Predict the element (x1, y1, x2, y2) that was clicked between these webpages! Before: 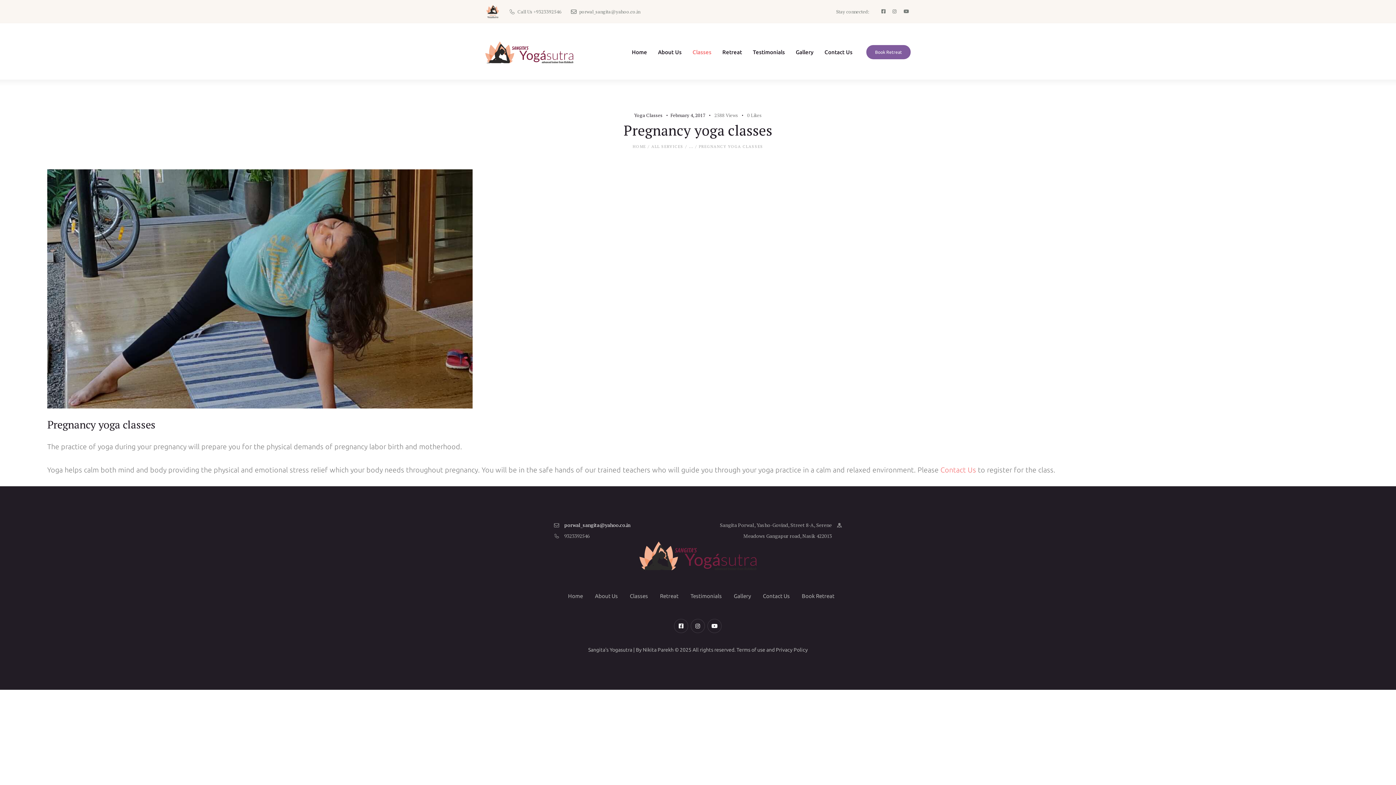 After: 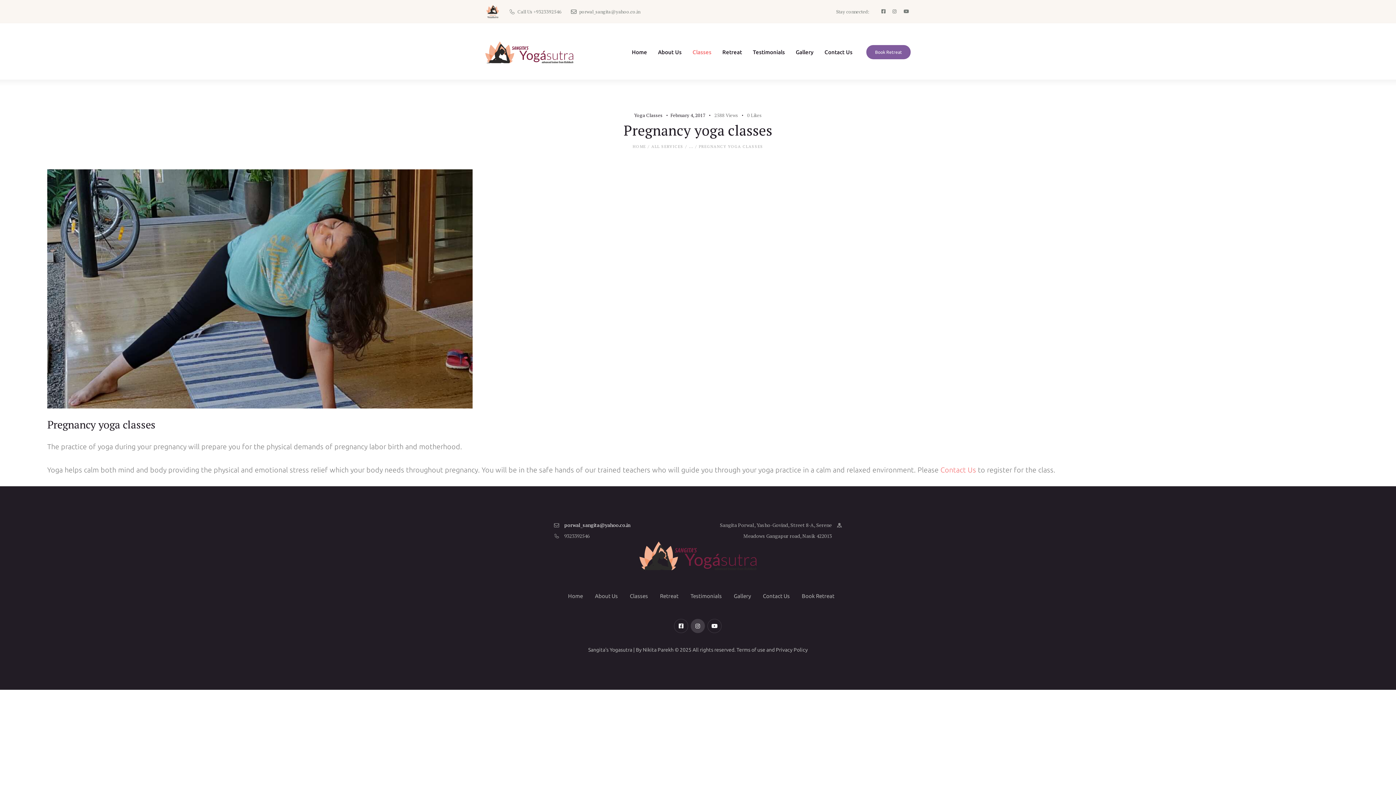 Action: bbox: (690, 619, 705, 633)